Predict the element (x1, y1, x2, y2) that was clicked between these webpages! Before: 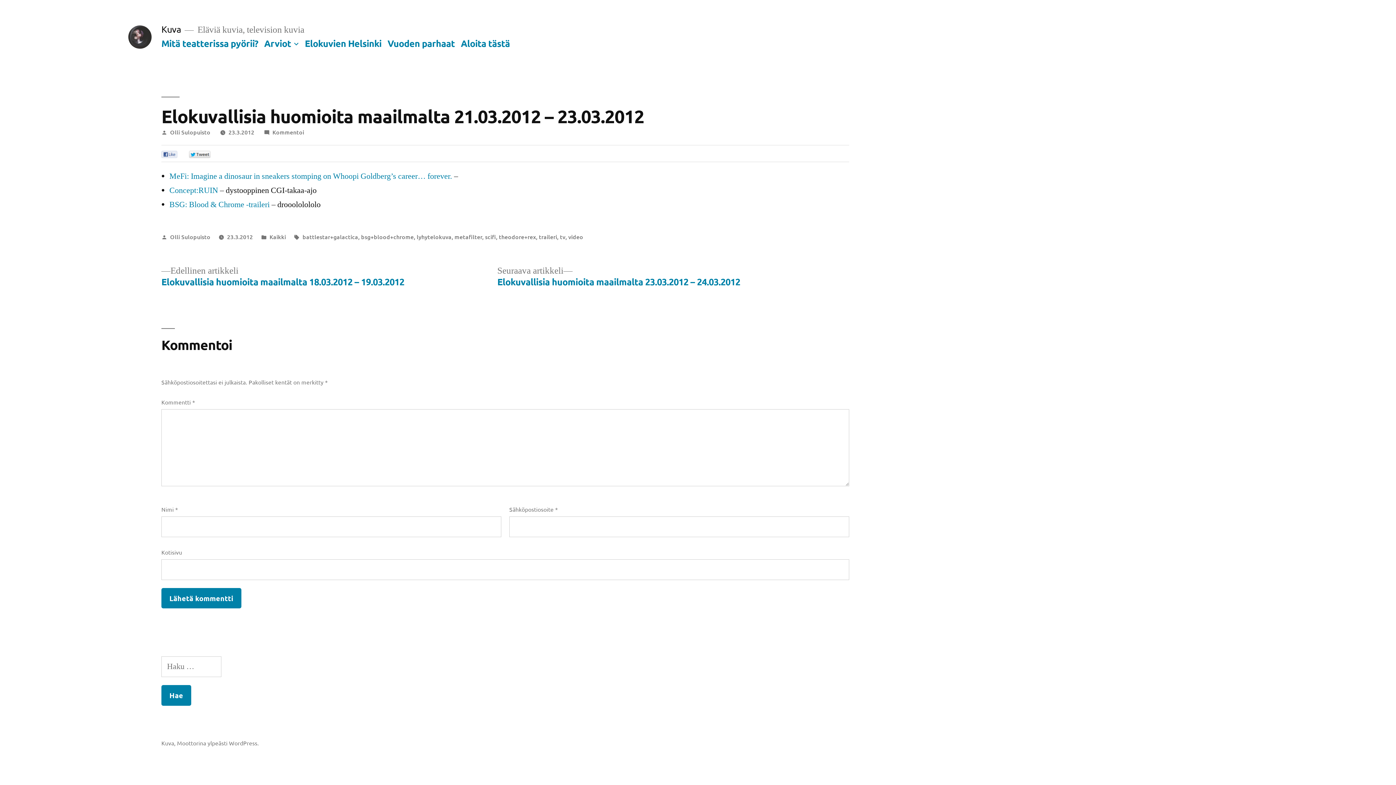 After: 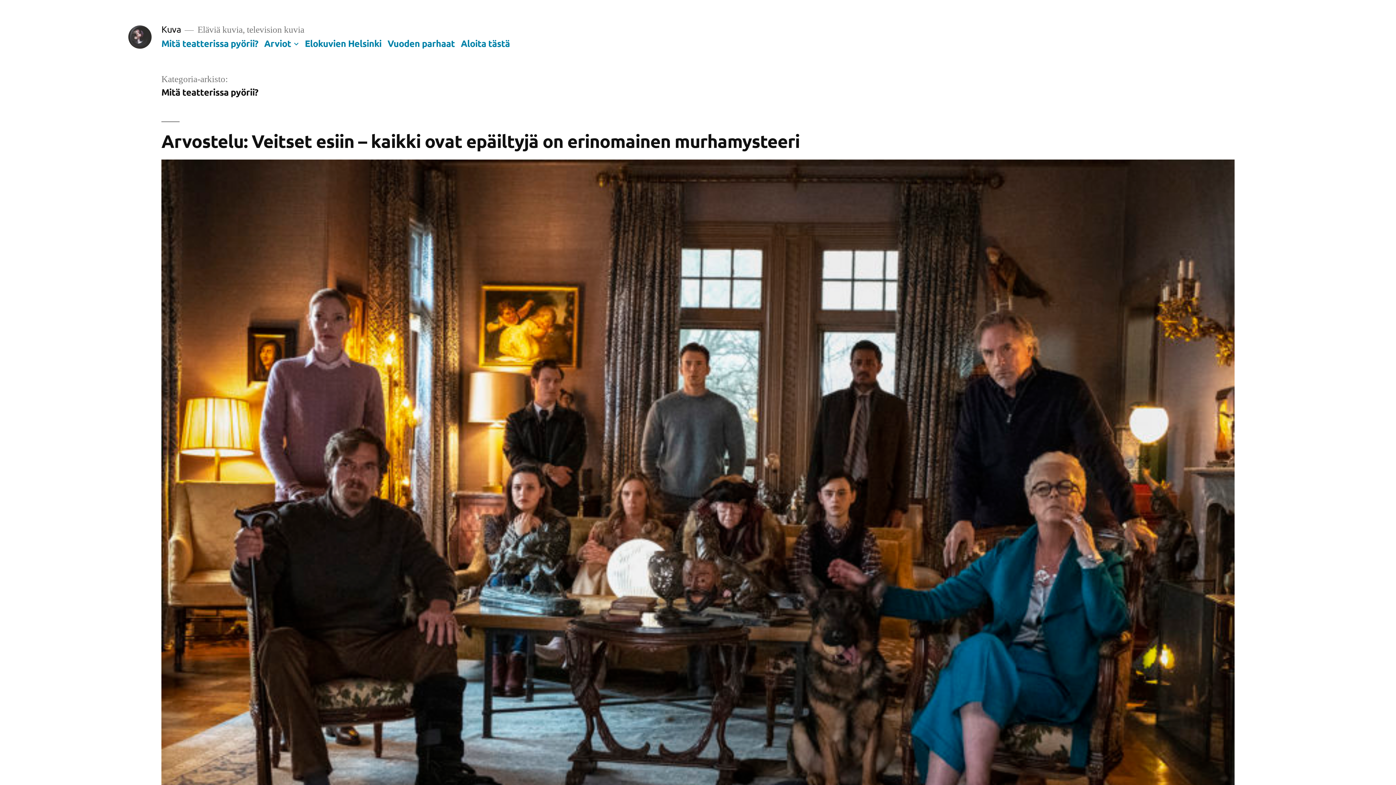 Action: label: Mitä teatterissa pyörii? bbox: (161, 37, 258, 48)